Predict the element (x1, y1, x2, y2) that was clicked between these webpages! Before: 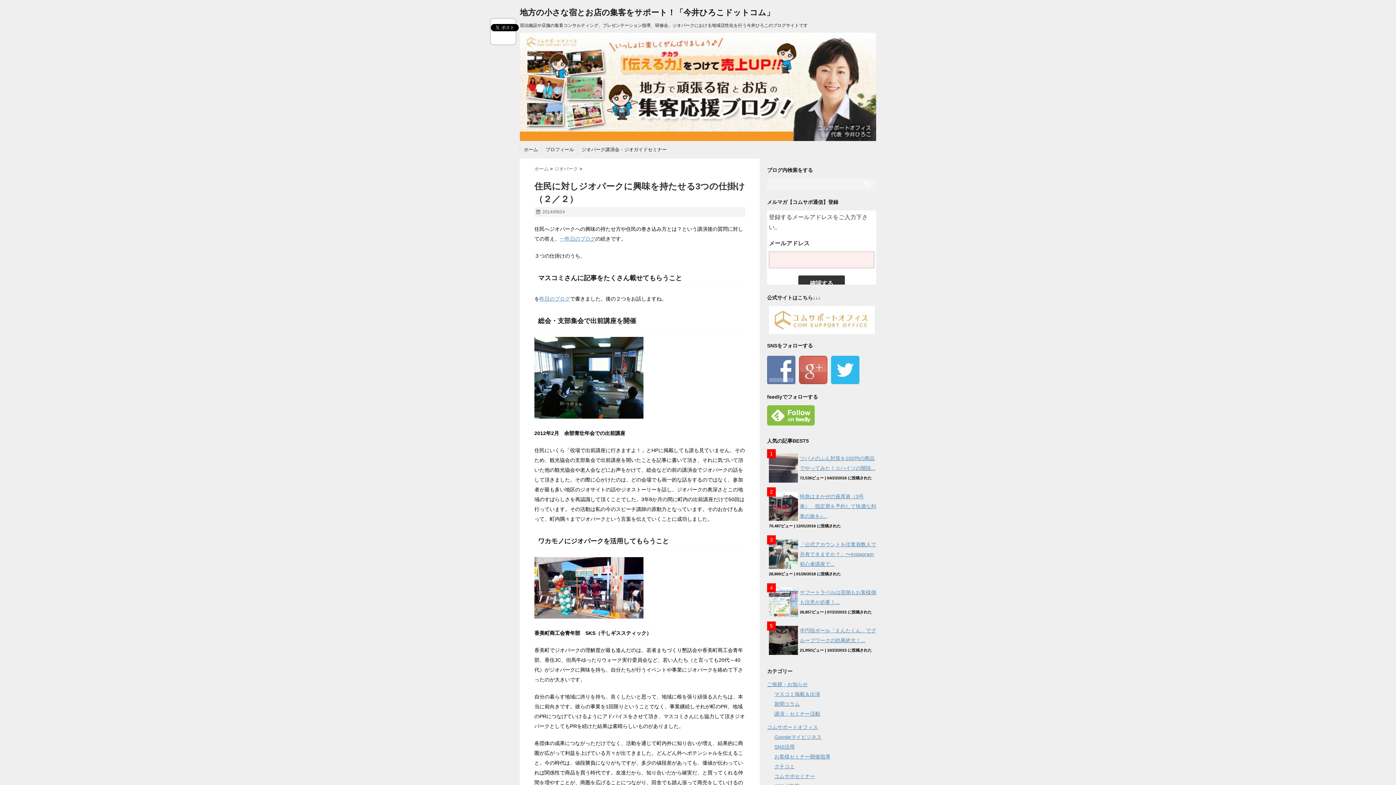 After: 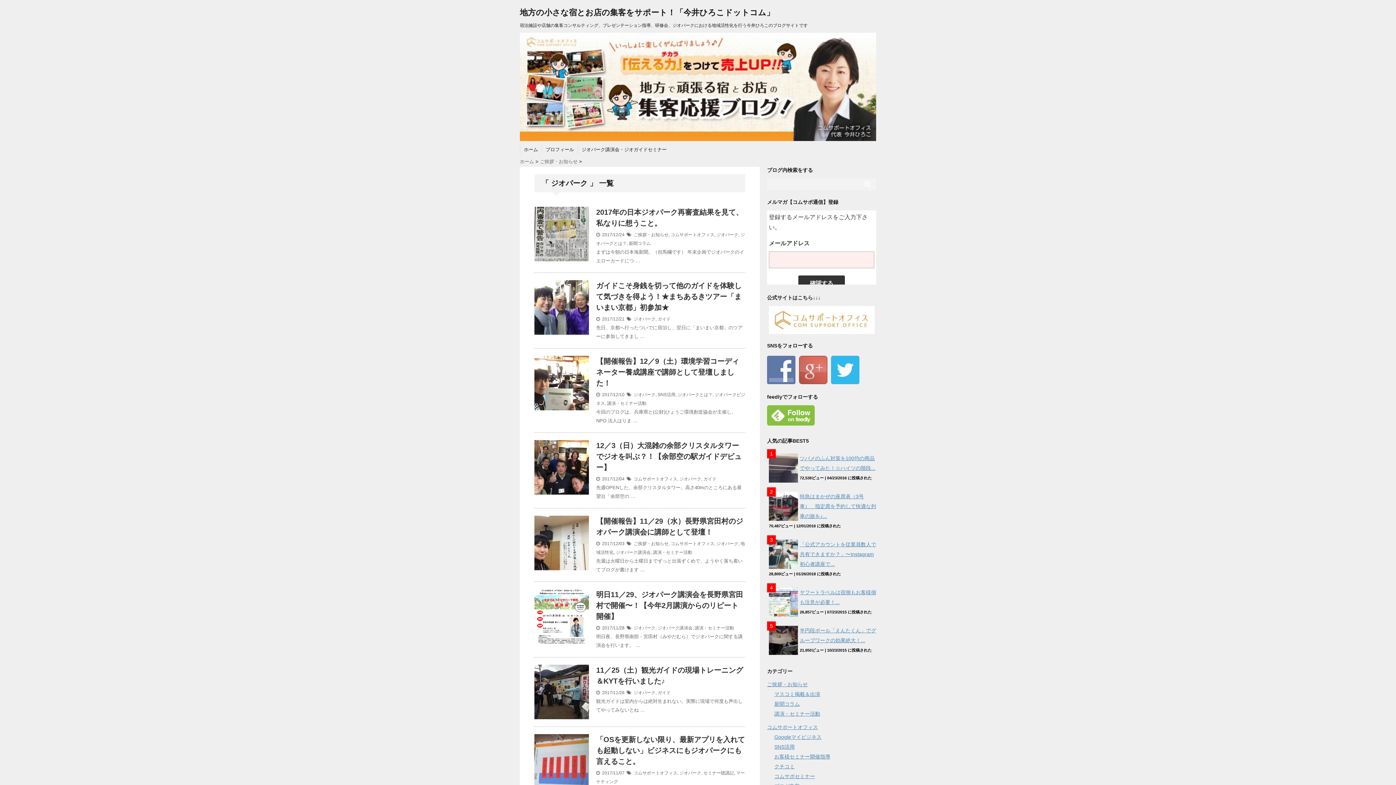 Action: bbox: (554, 166, 579, 171) label: ジオパーク 